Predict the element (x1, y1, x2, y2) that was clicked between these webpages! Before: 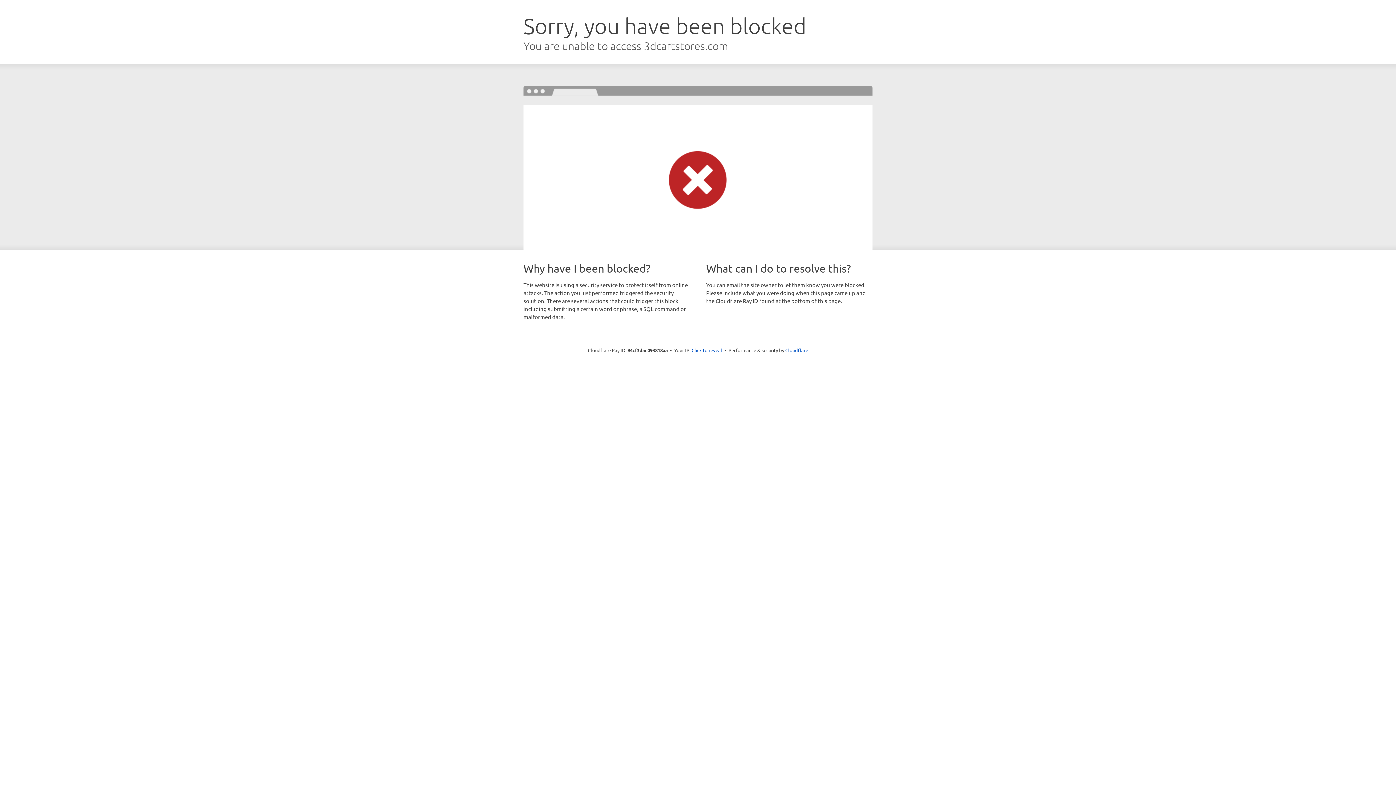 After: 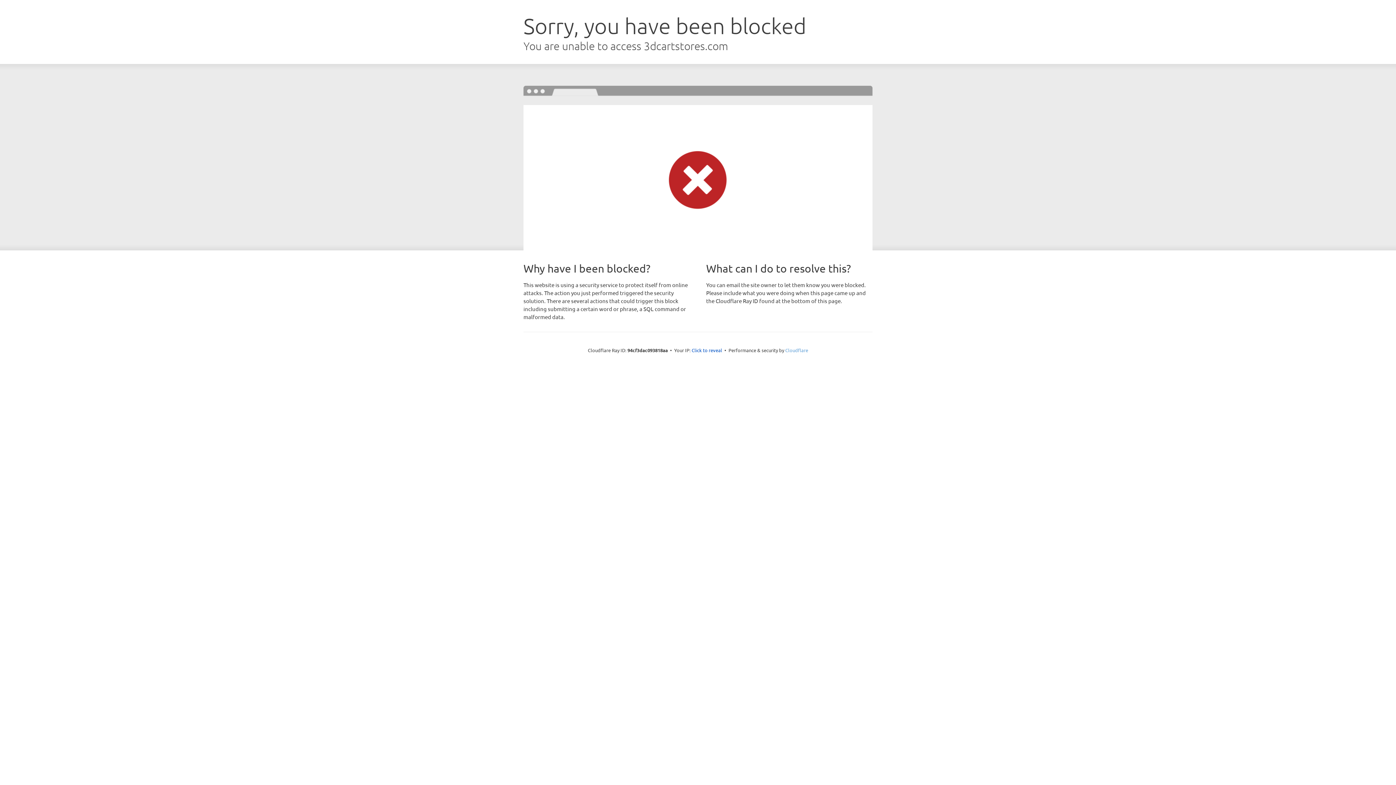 Action: bbox: (785, 347, 808, 353) label: Cloudflare